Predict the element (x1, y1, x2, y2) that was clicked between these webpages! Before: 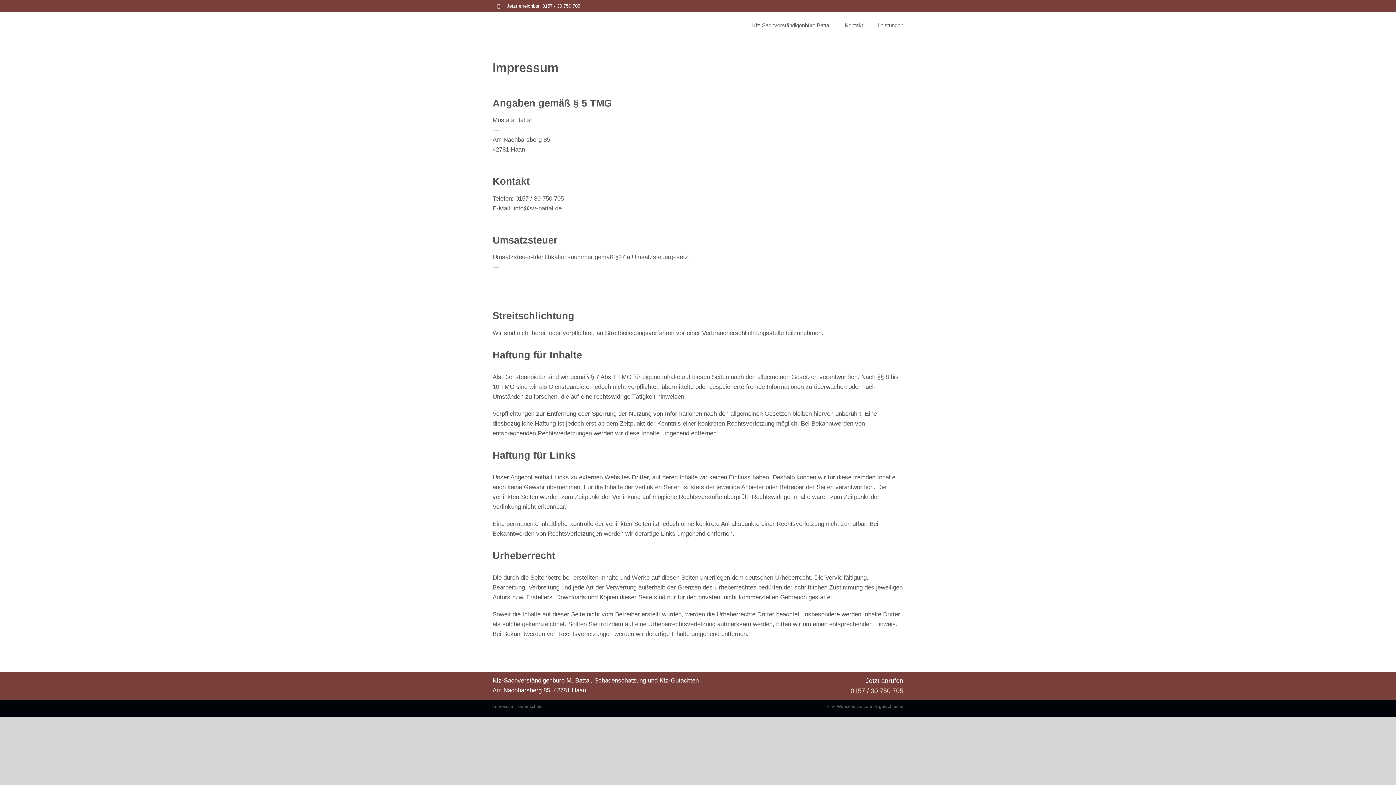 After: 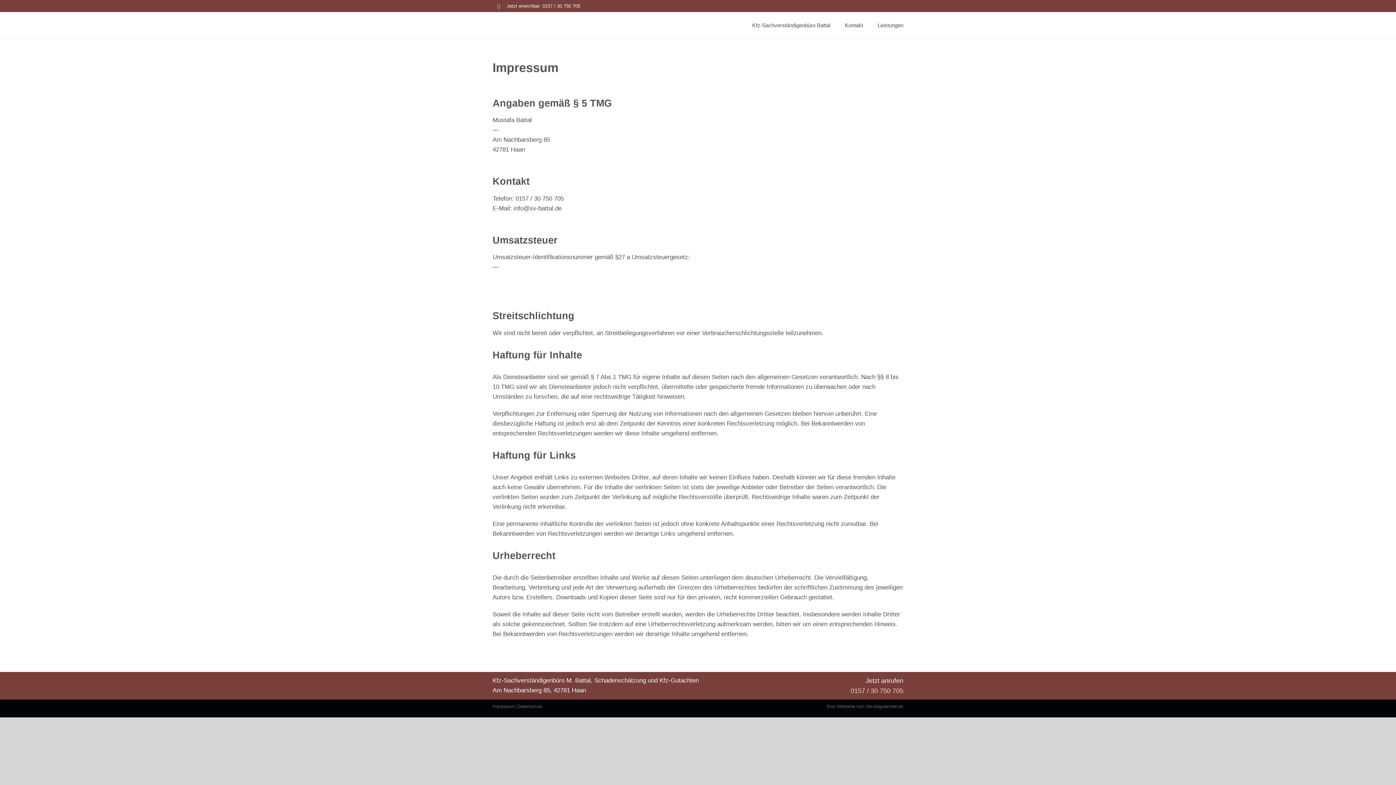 Action: label: 0157 / 30 750 705 bbox: (850, 687, 903, 694)